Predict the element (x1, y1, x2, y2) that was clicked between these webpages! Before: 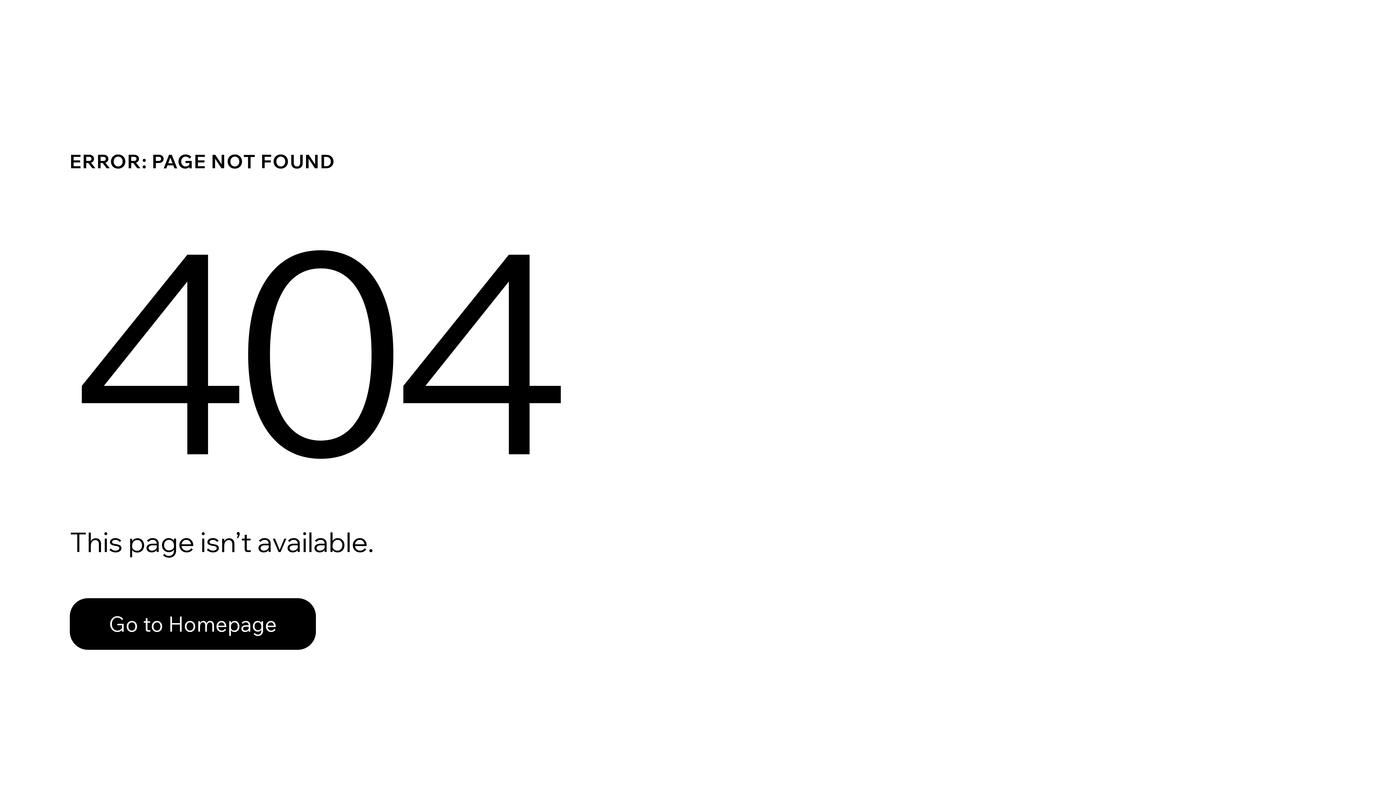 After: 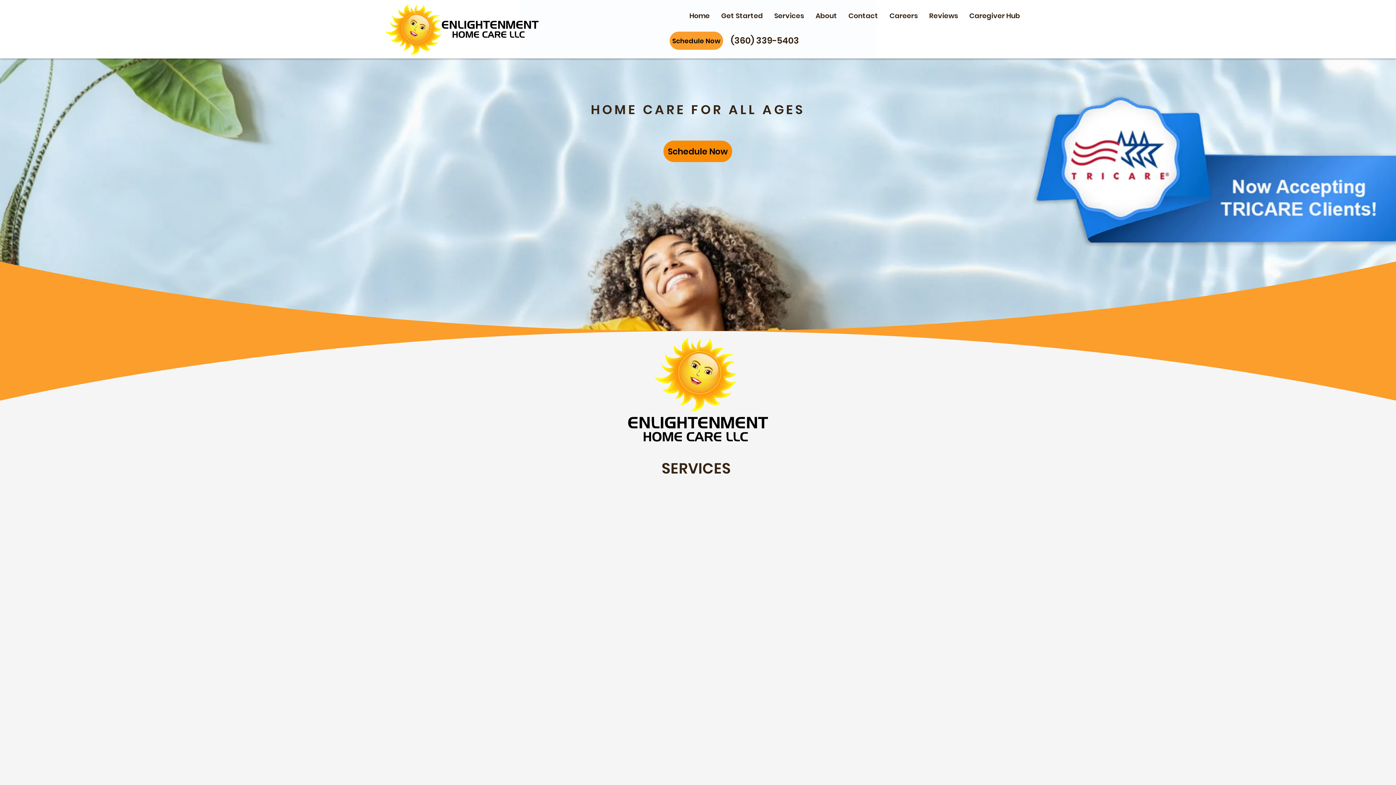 Action: label: Go to Homepage bbox: (69, 582, 768, 659)